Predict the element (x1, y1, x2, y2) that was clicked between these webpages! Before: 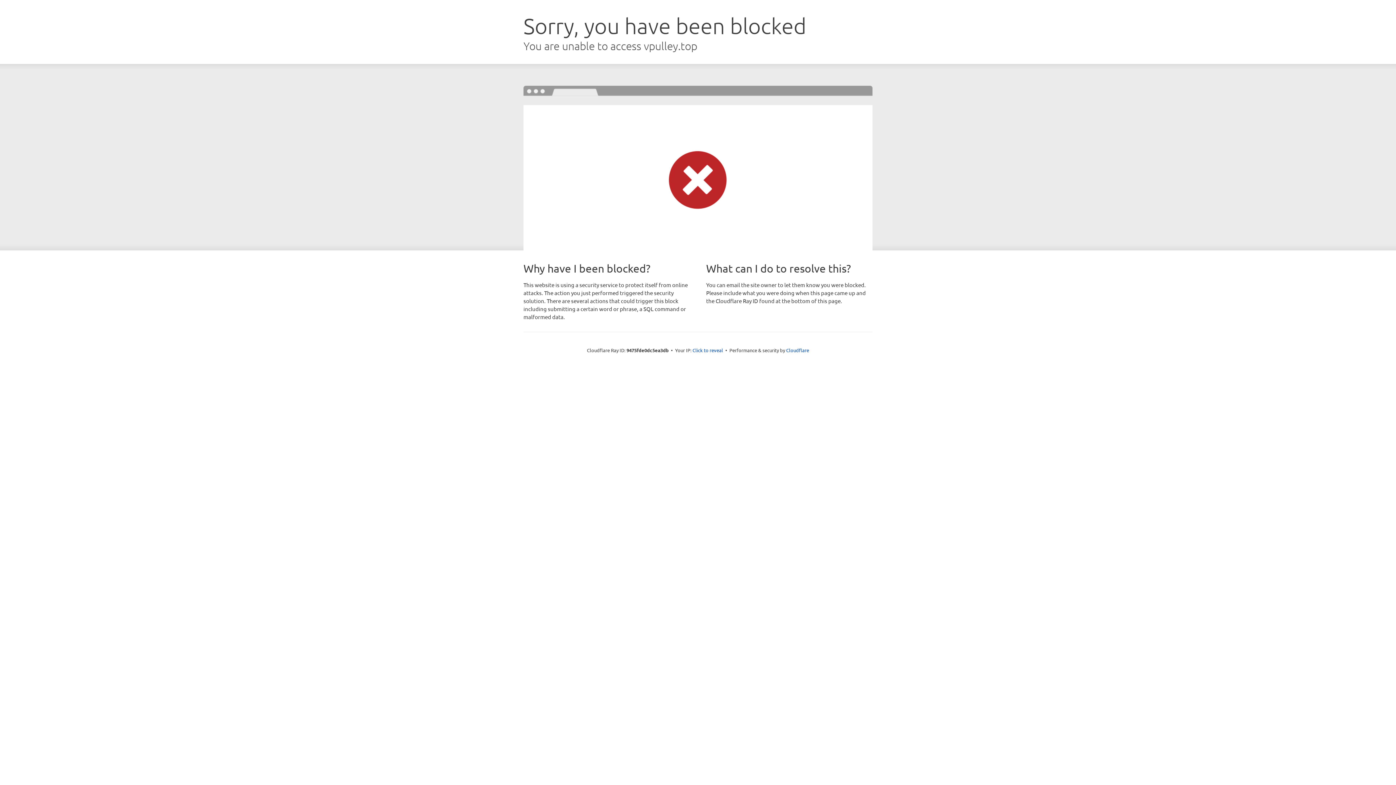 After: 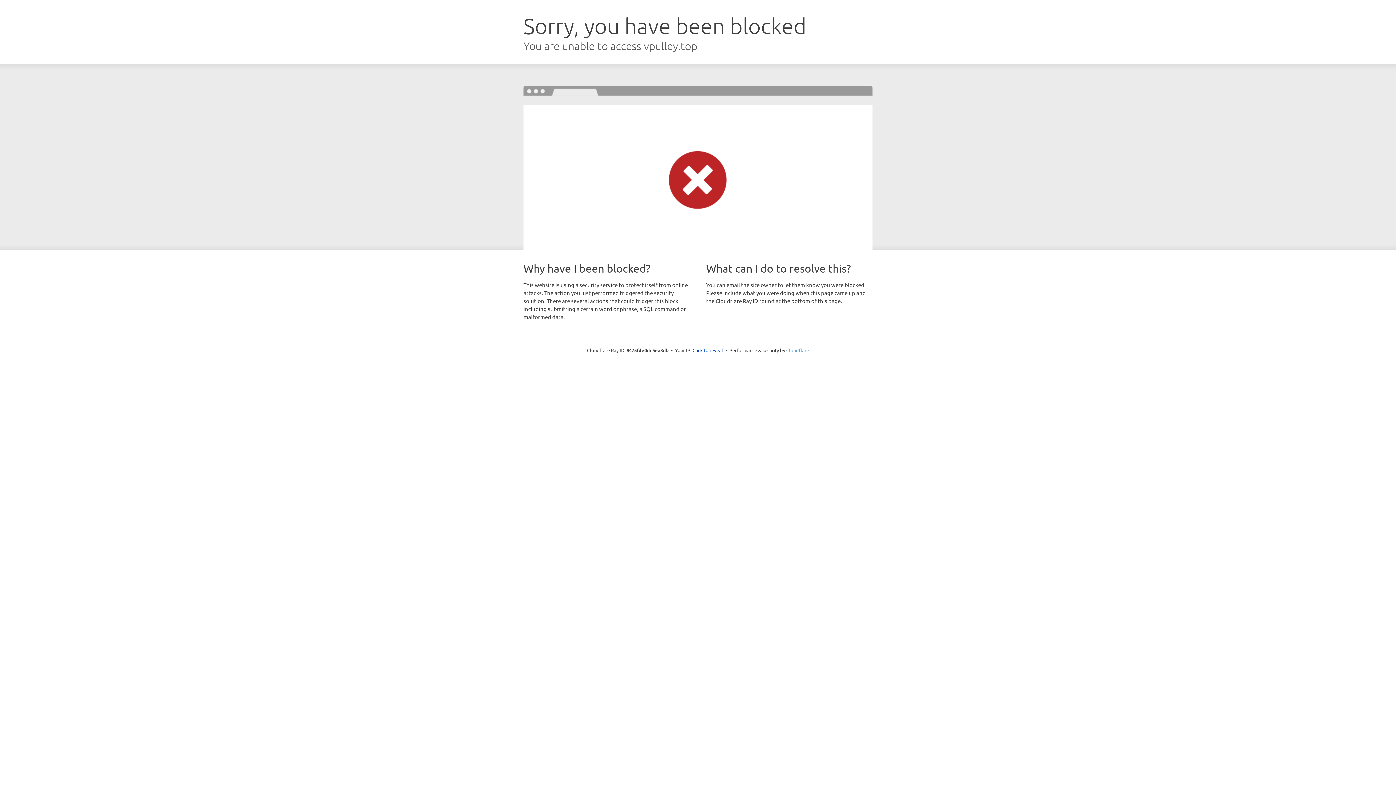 Action: label: Cloudflare bbox: (786, 347, 809, 353)